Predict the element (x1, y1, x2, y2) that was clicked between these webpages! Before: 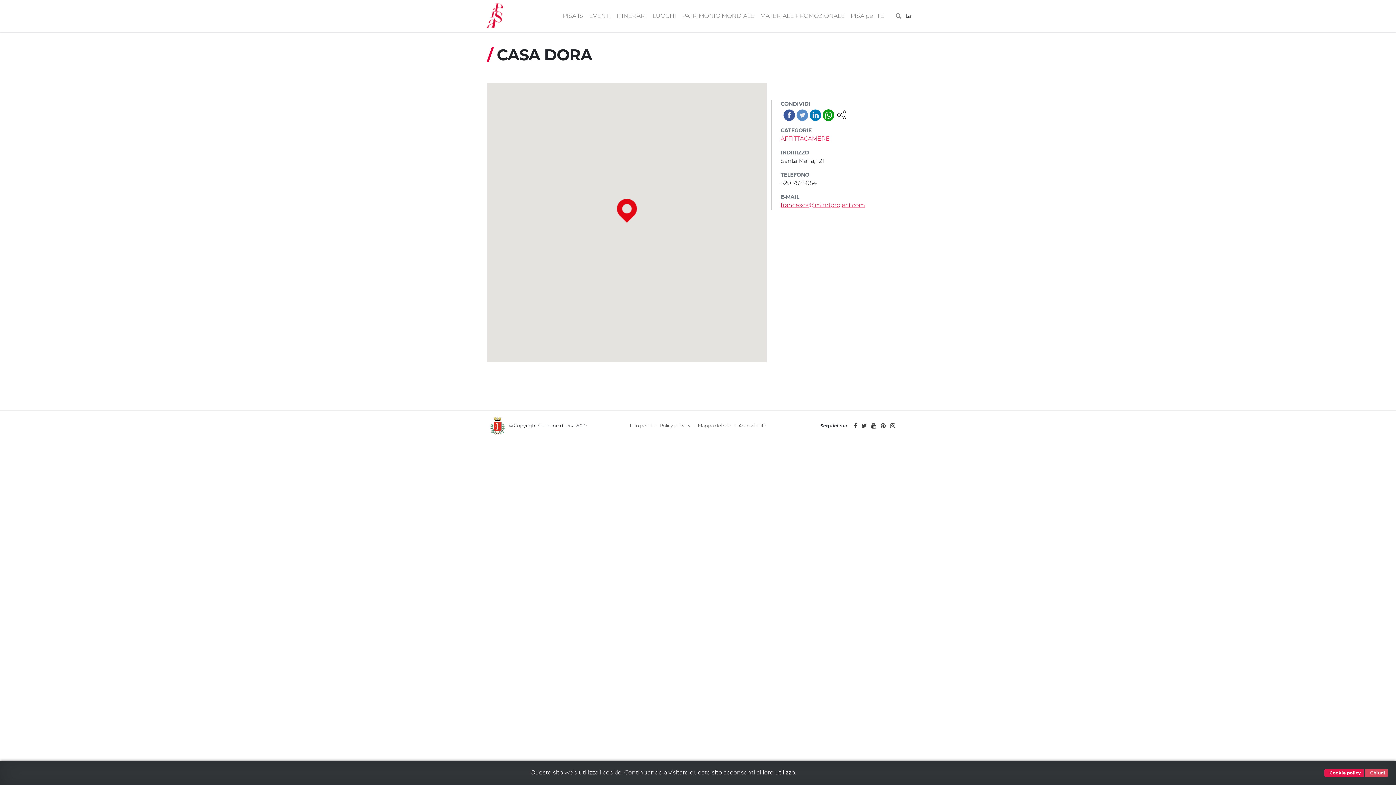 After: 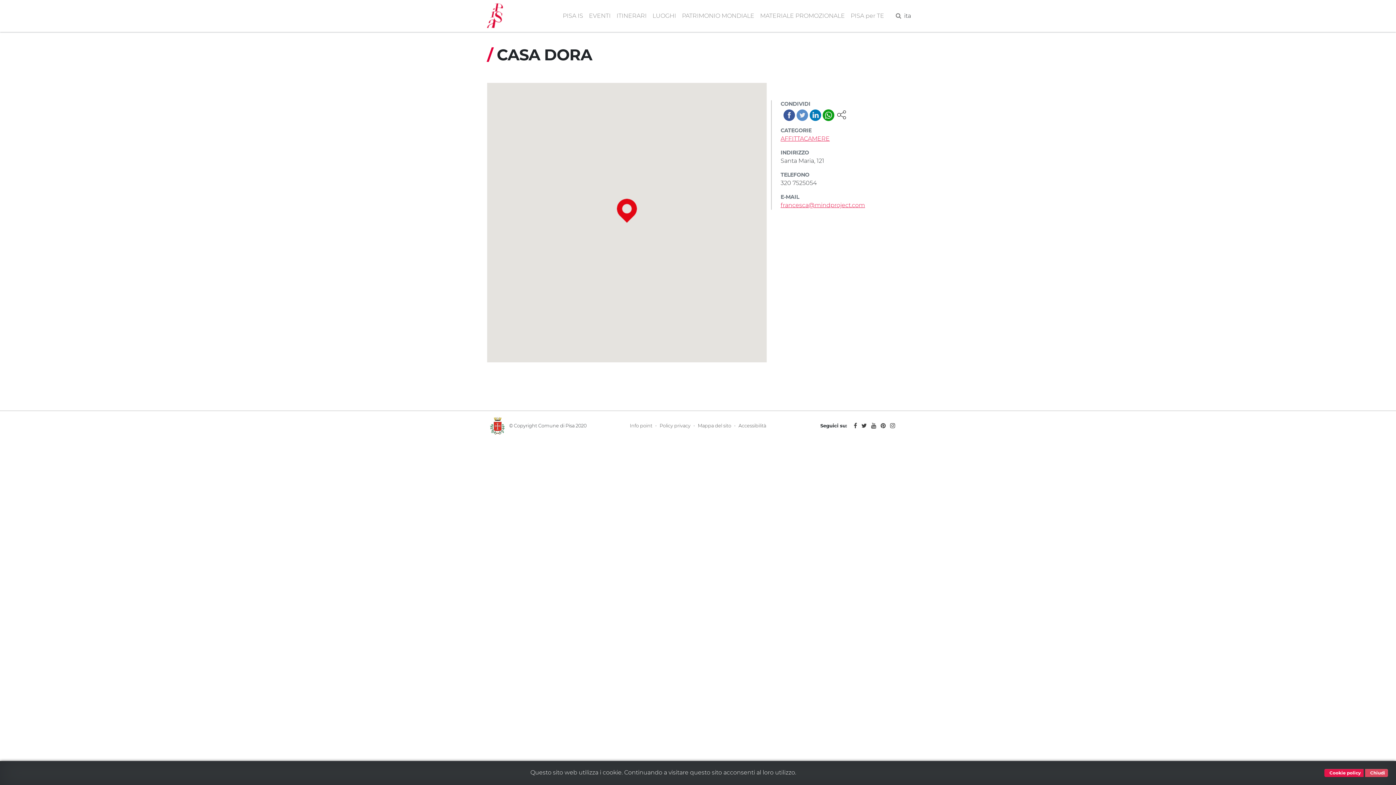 Action: bbox: (880, 422, 886, 429)